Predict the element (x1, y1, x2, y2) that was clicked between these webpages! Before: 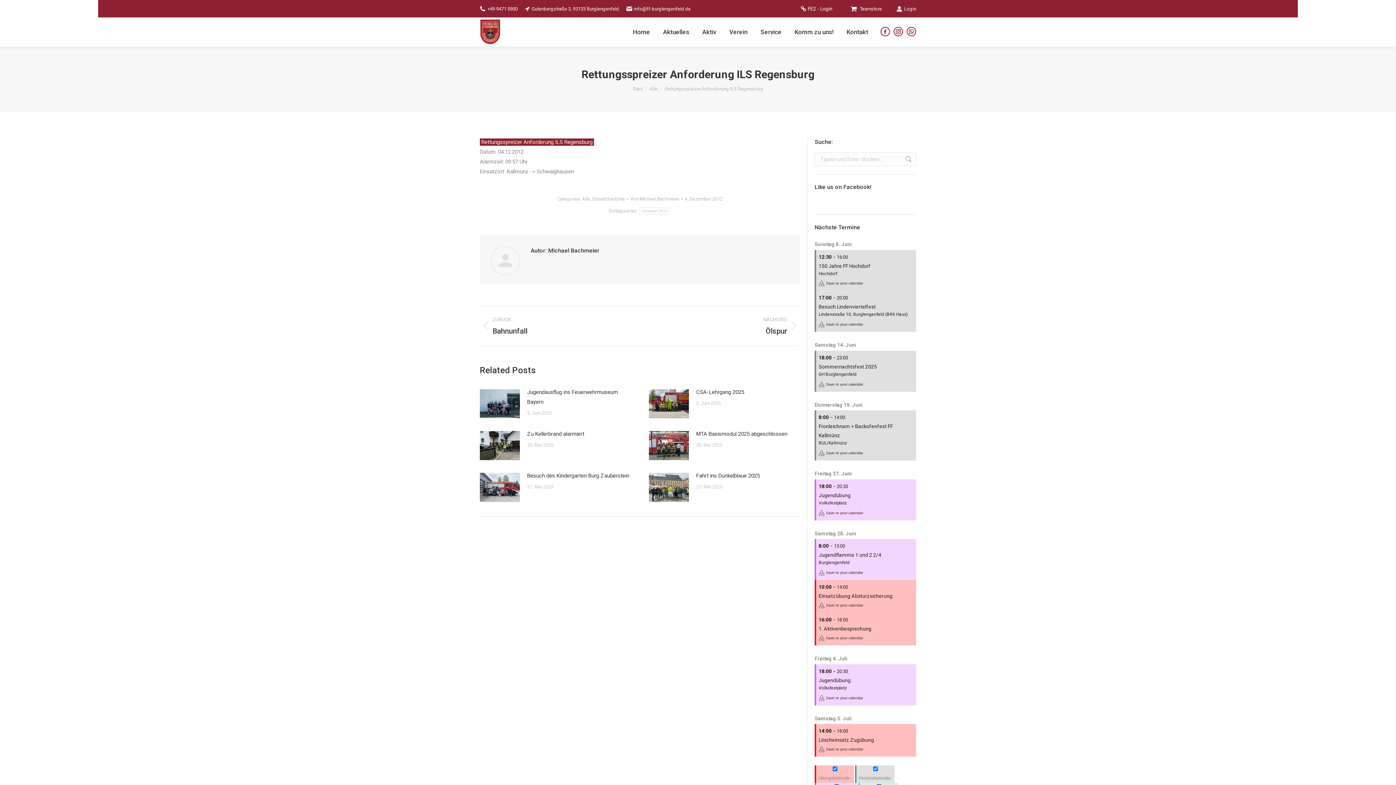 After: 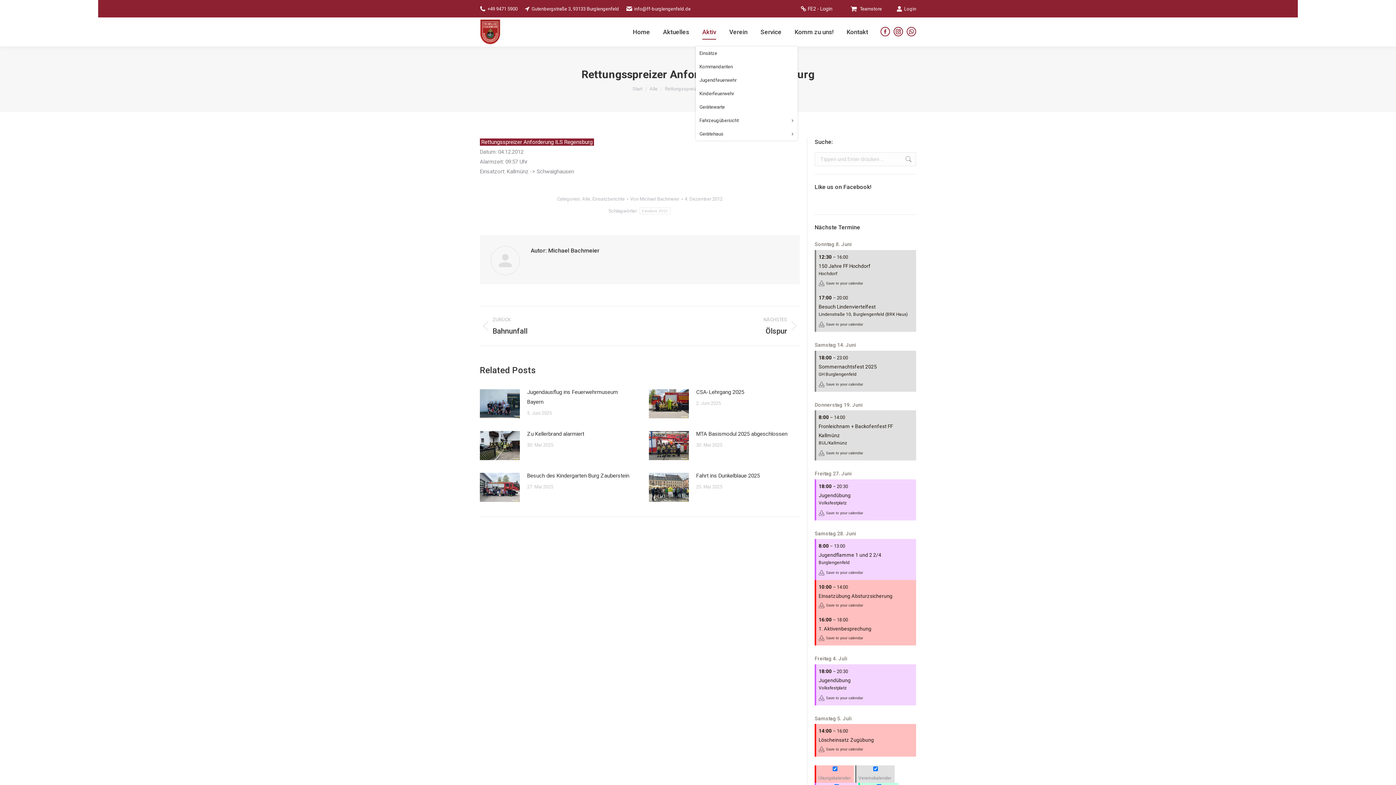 Action: label: Aktiv bbox: (701, 24, 717, 40)